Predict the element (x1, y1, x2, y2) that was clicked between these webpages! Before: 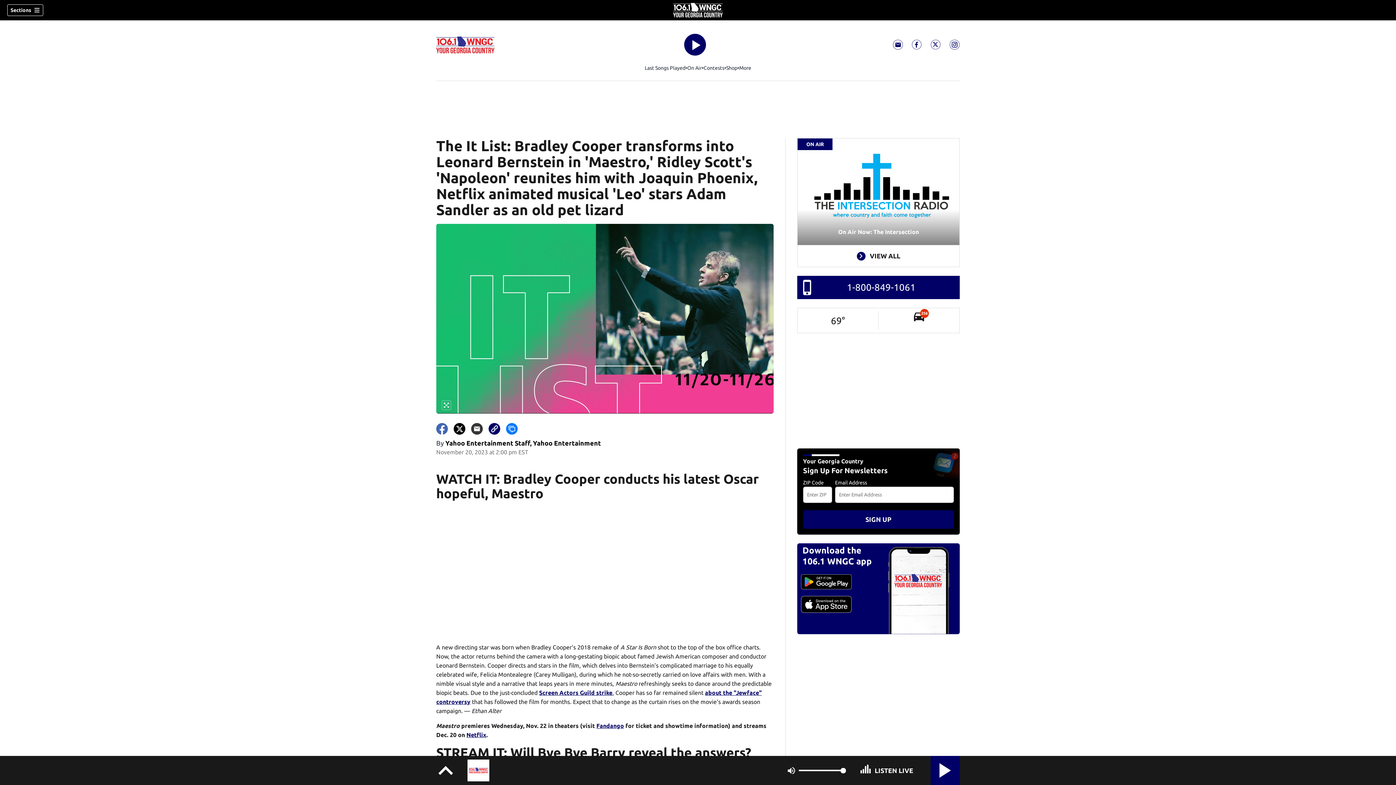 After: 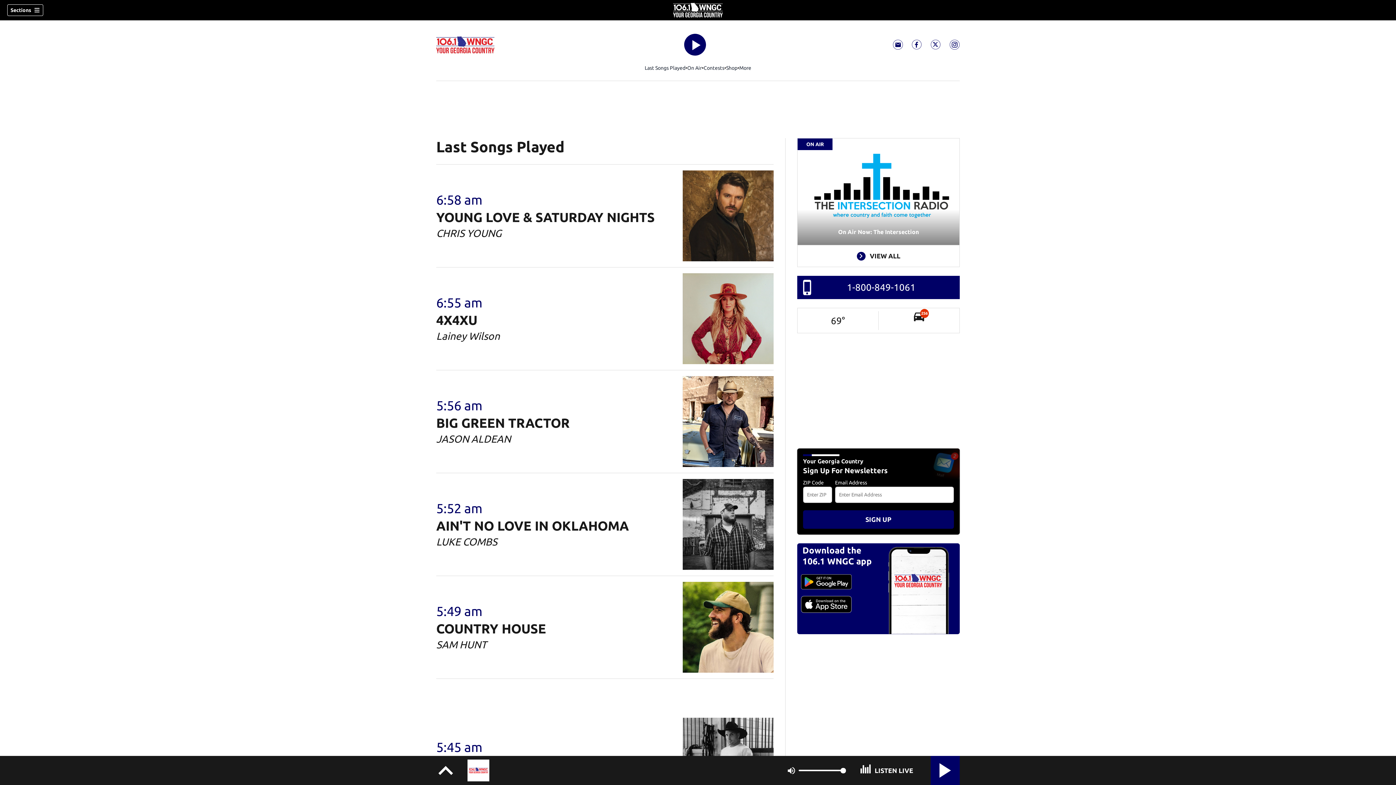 Action: label: VIEW ALL bbox: (797, 245, 959, 267)